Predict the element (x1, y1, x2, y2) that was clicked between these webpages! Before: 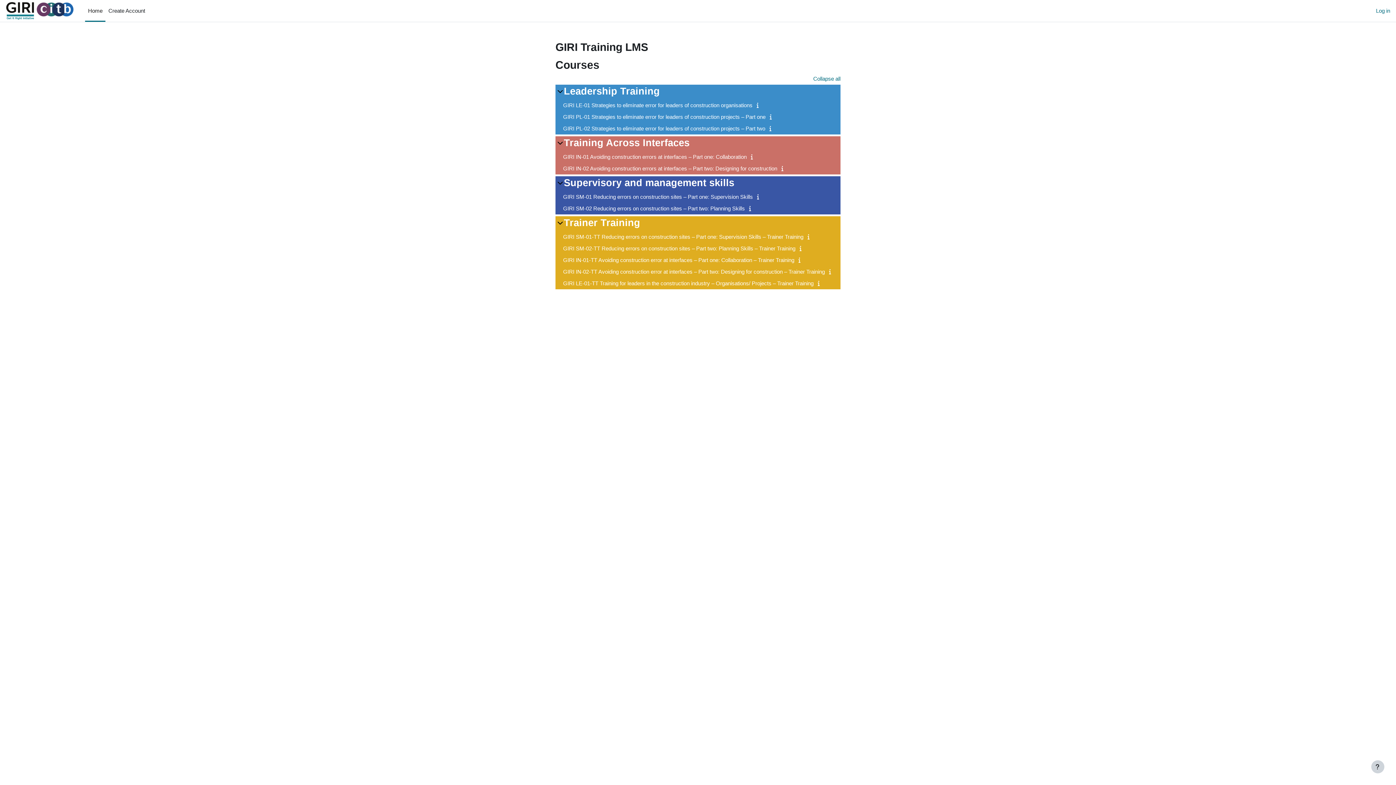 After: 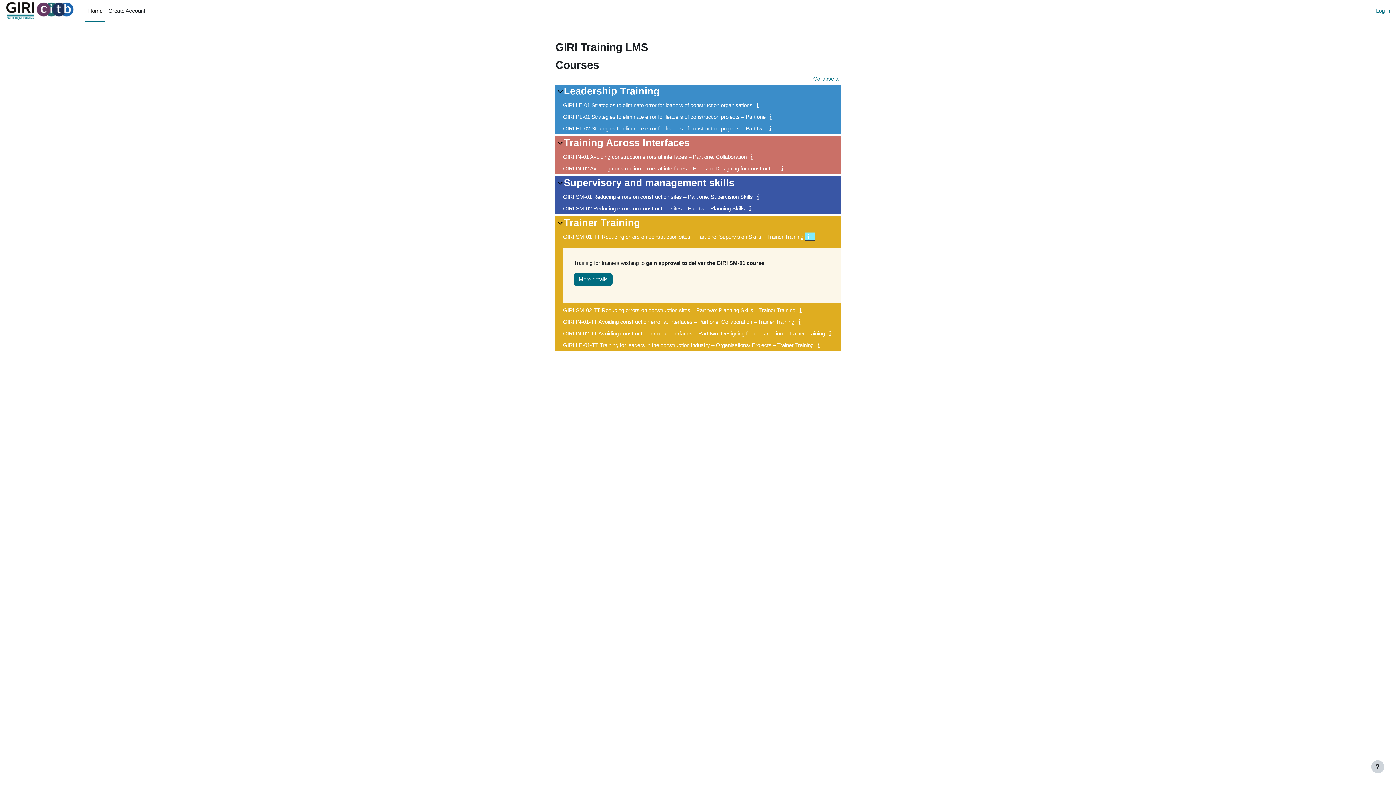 Action: bbox: (805, 233, 815, 240)